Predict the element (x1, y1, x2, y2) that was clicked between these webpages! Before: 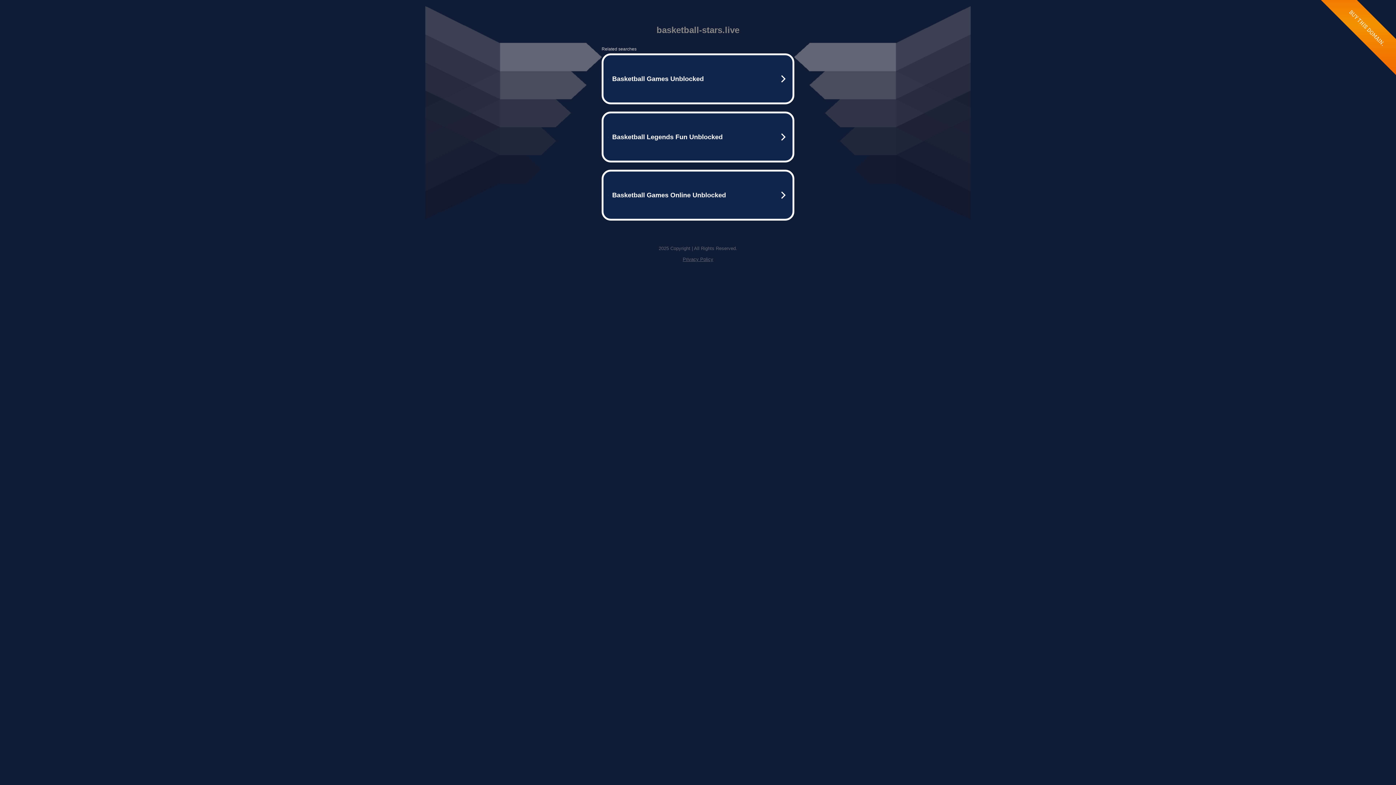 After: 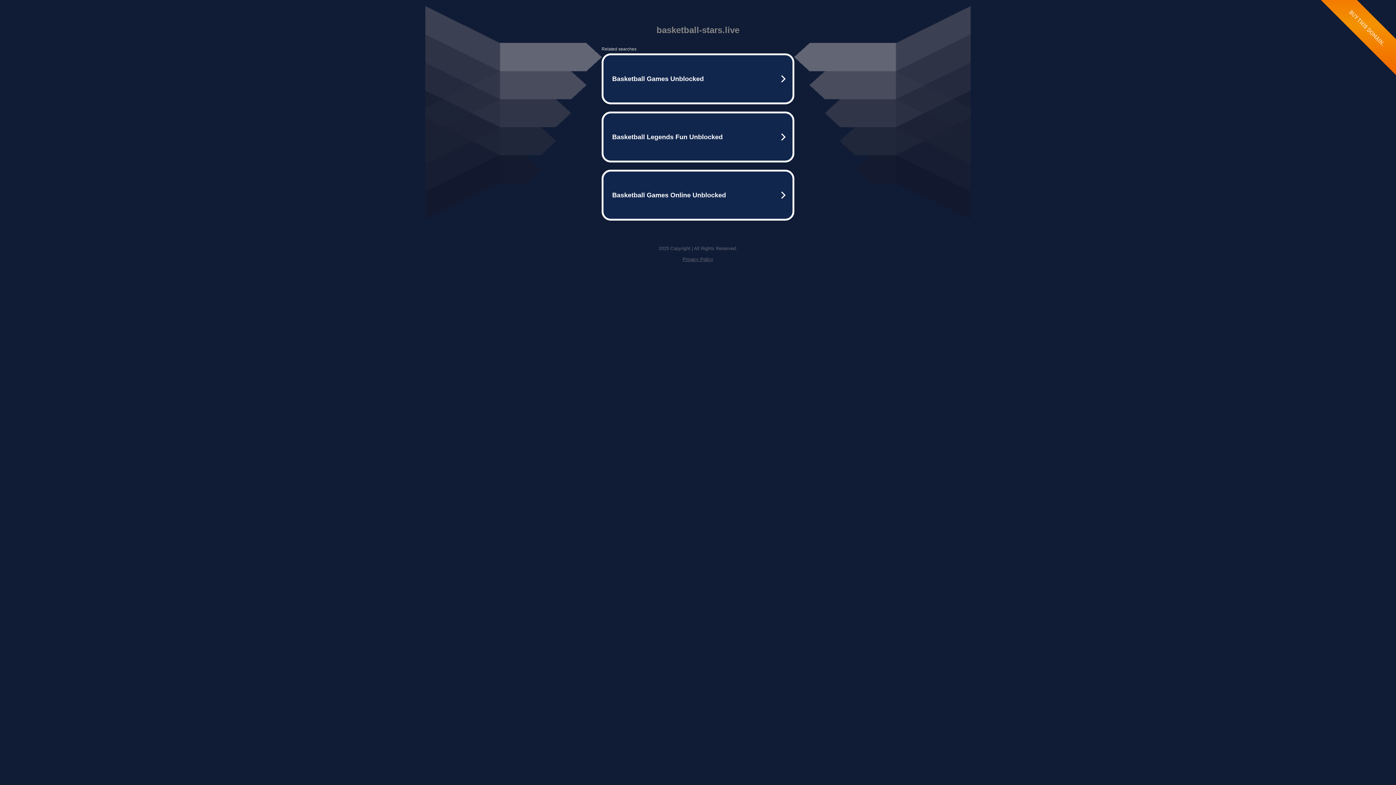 Action: label: Privacy Policy bbox: (682, 256, 713, 262)